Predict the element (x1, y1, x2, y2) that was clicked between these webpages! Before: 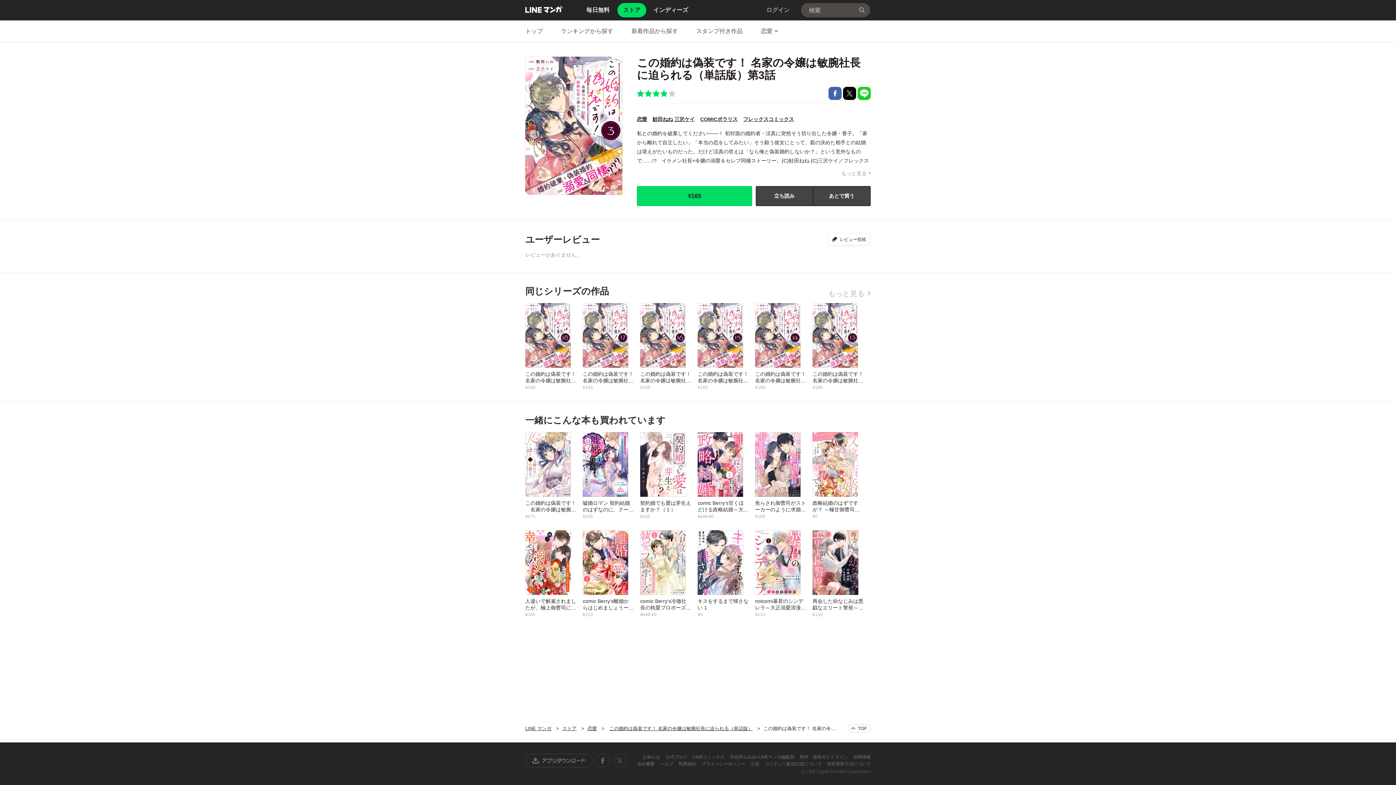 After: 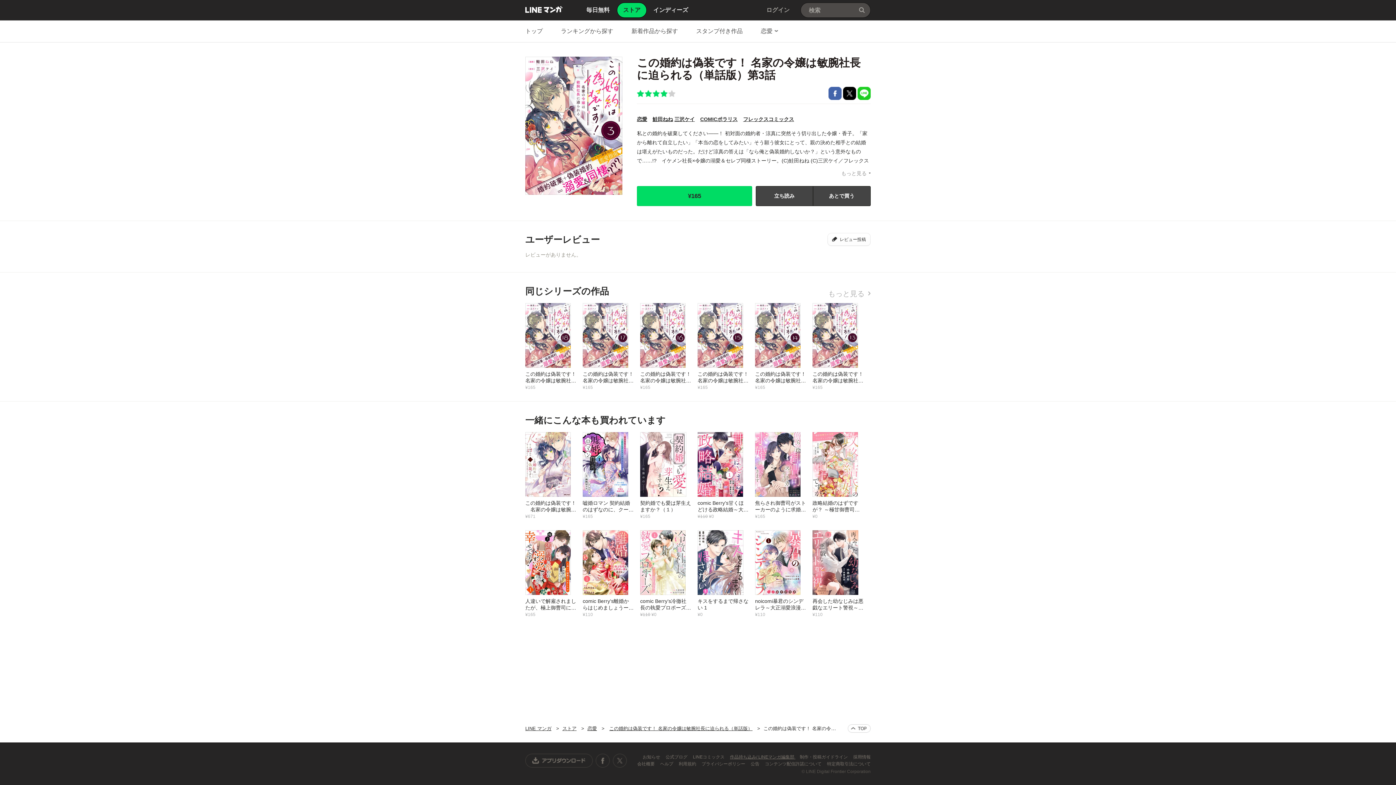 Action: bbox: (730, 754, 795, 760) label: 作品持ち込み/ LINEマンガ編集部 